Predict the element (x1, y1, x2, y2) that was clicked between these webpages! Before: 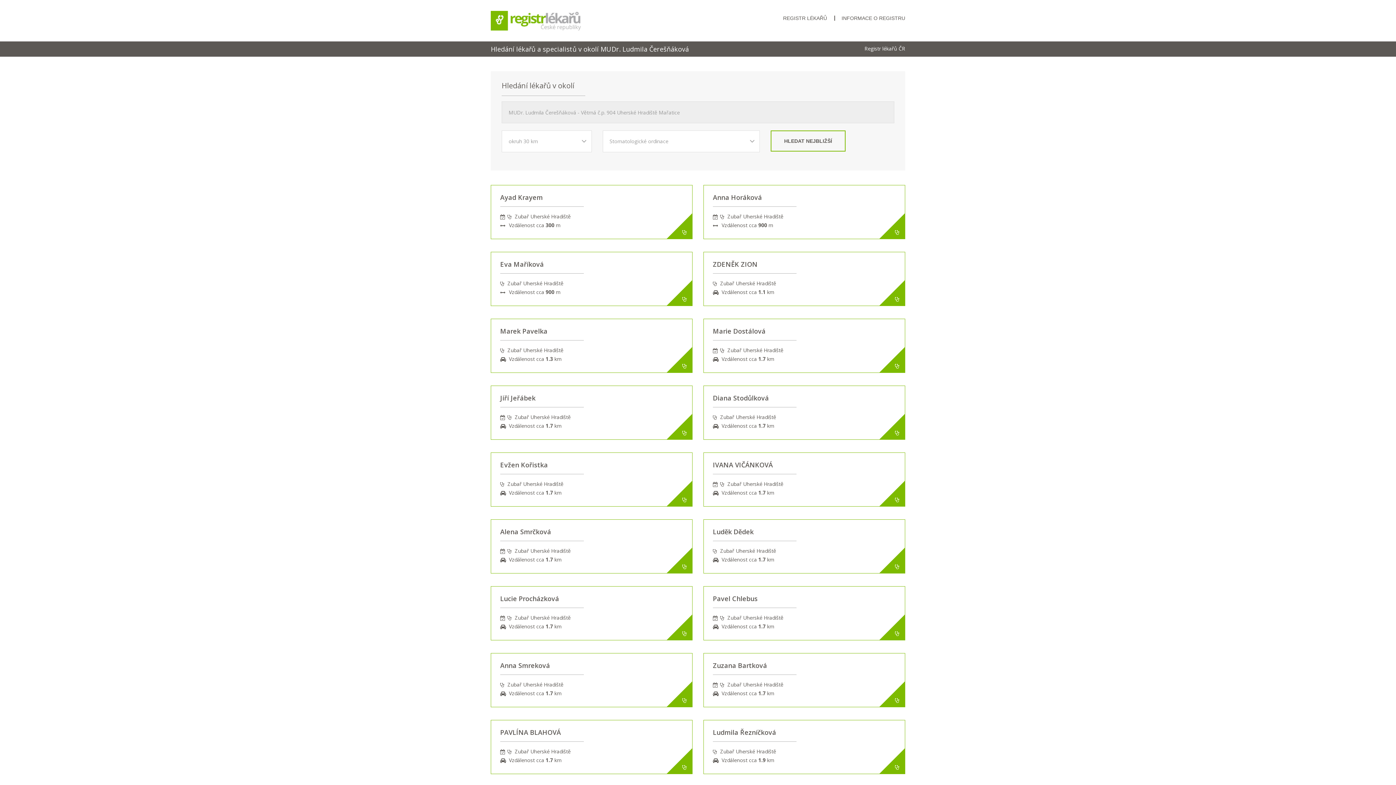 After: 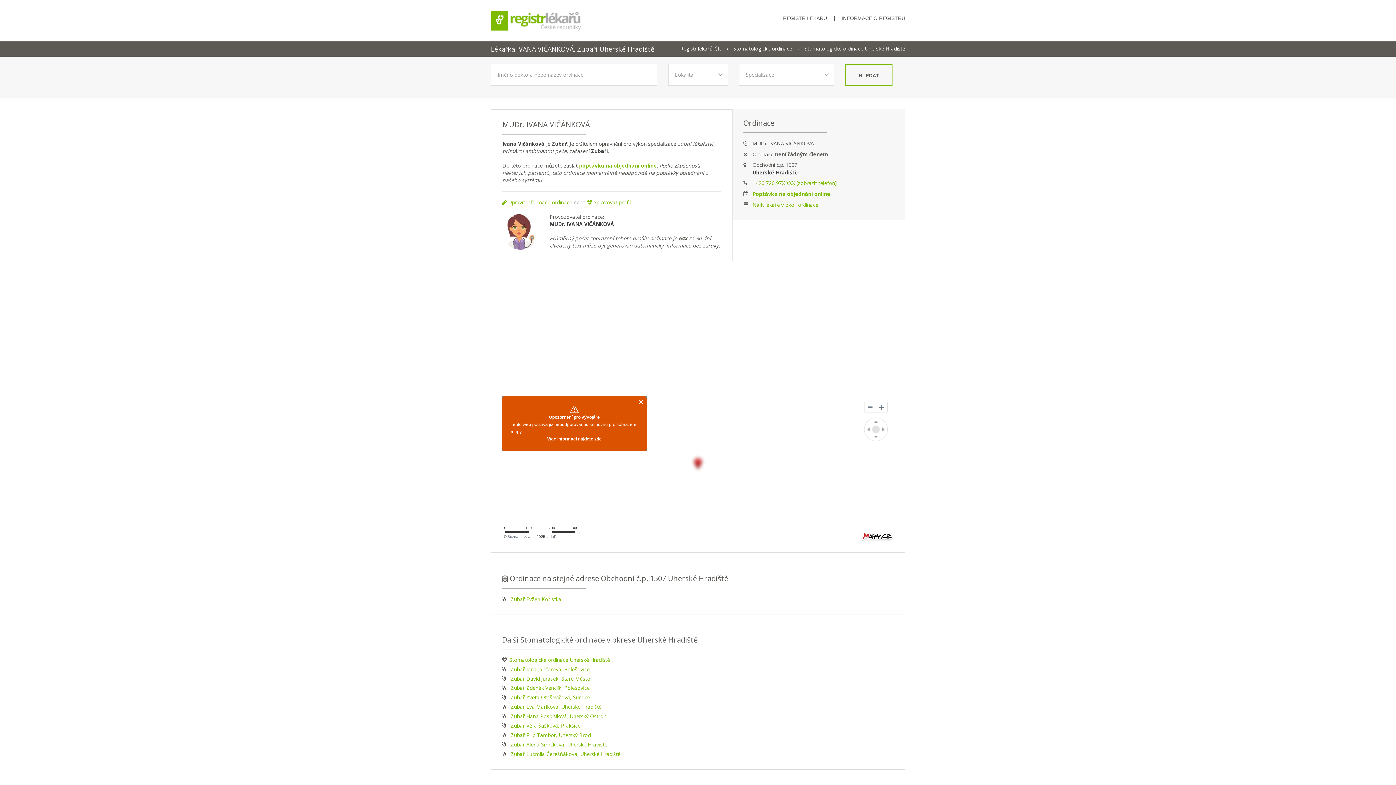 Action: bbox: (713, 460, 773, 469) label: IVANA VIČÁNKOVÁ